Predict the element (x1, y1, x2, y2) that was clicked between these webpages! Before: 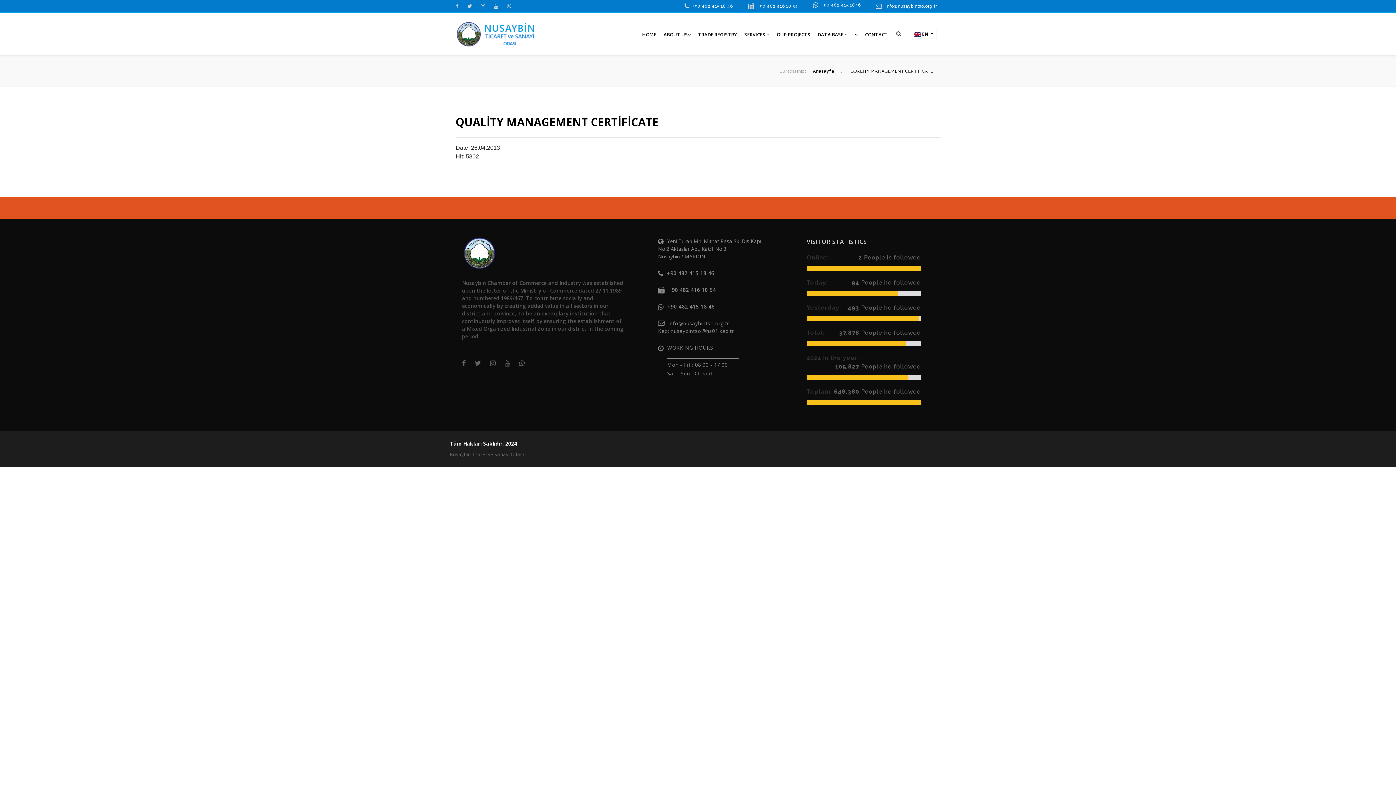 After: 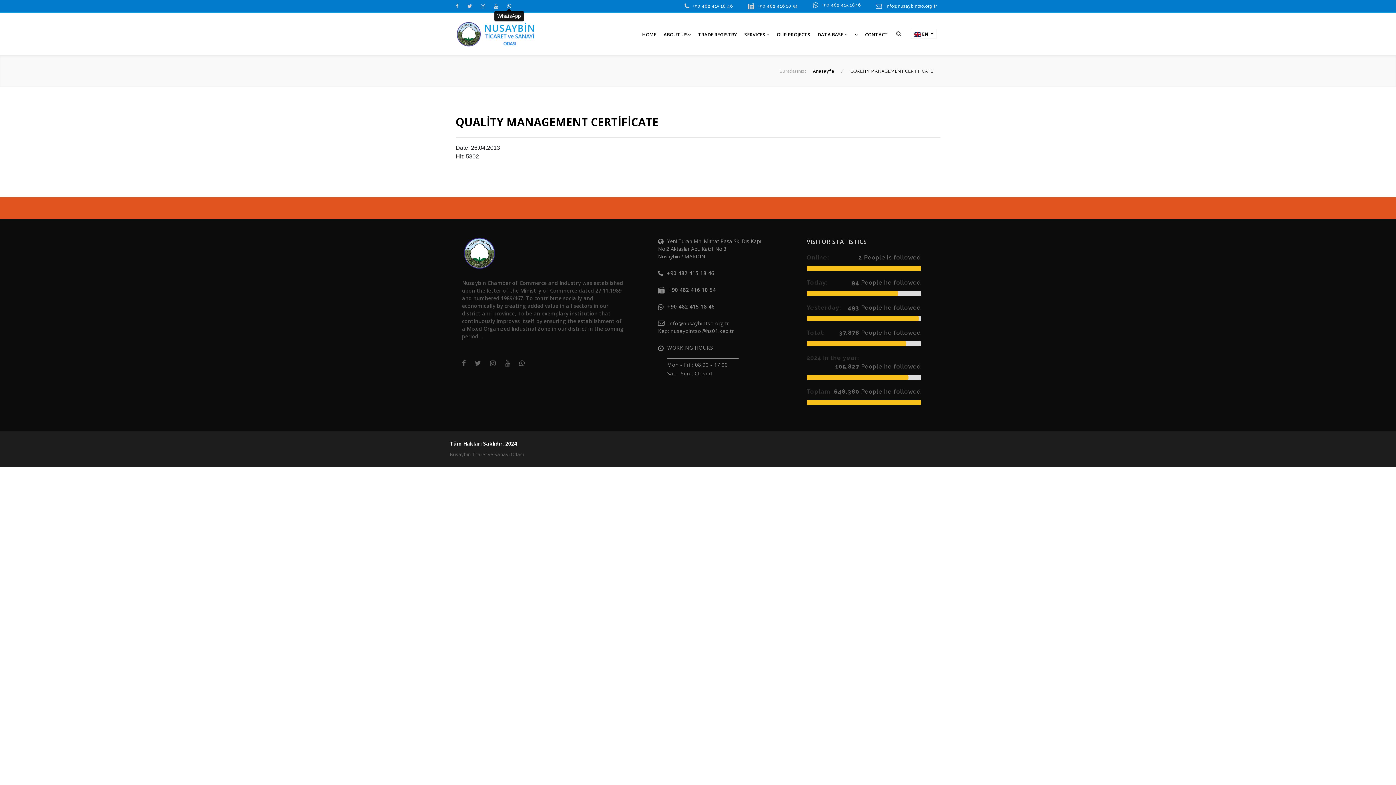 Action: bbox: (507, 2, 511, 9)